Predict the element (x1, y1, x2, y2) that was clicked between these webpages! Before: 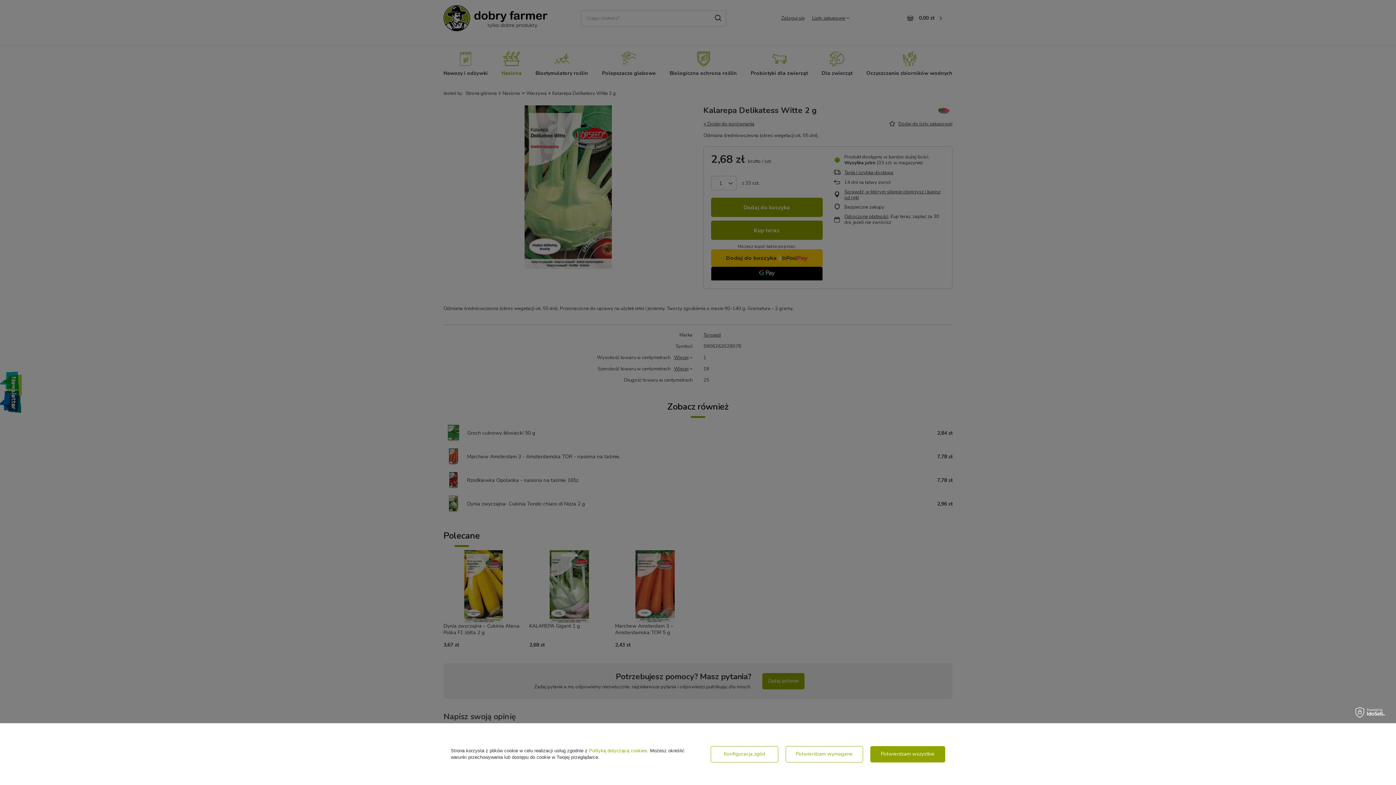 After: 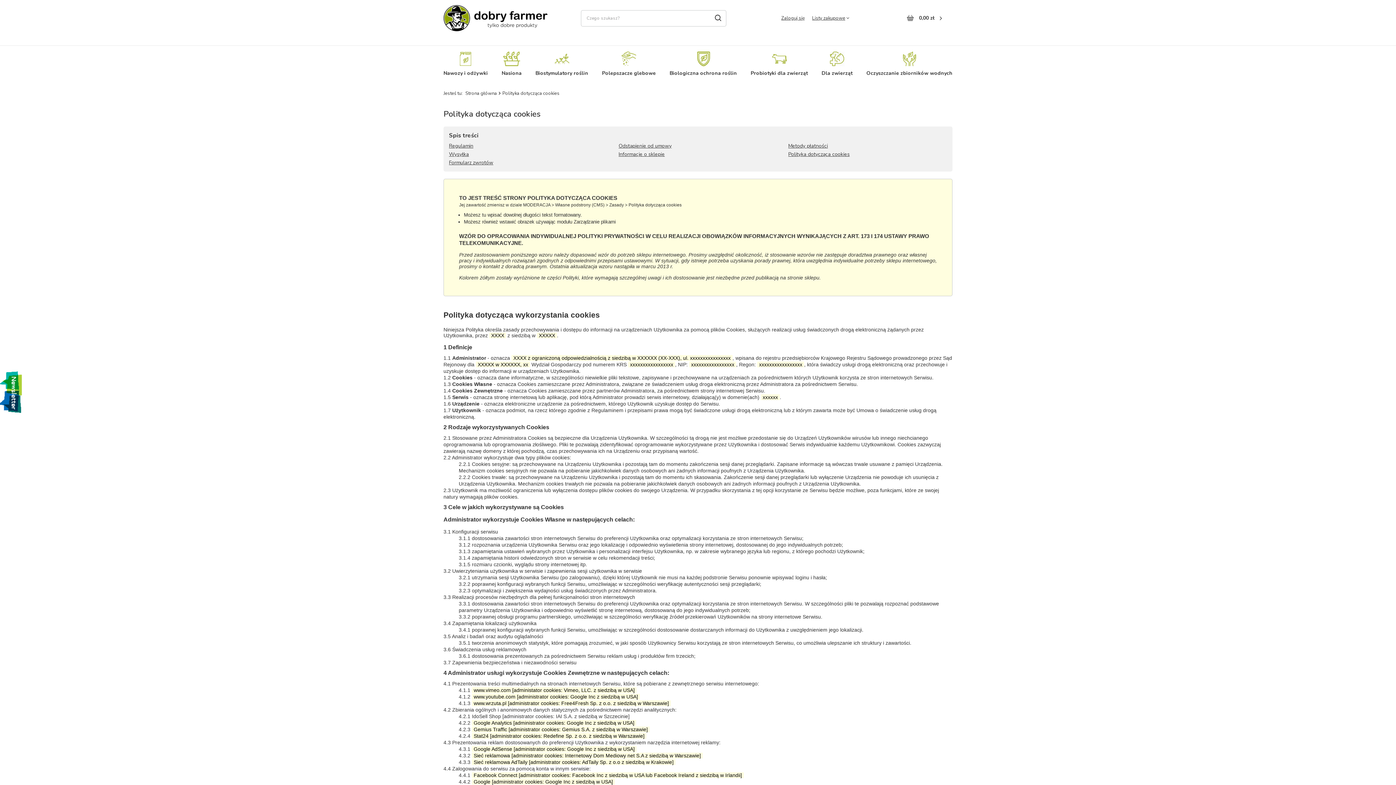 Action: label: Polityką dotyczącą cookies bbox: (589, 748, 647, 753)